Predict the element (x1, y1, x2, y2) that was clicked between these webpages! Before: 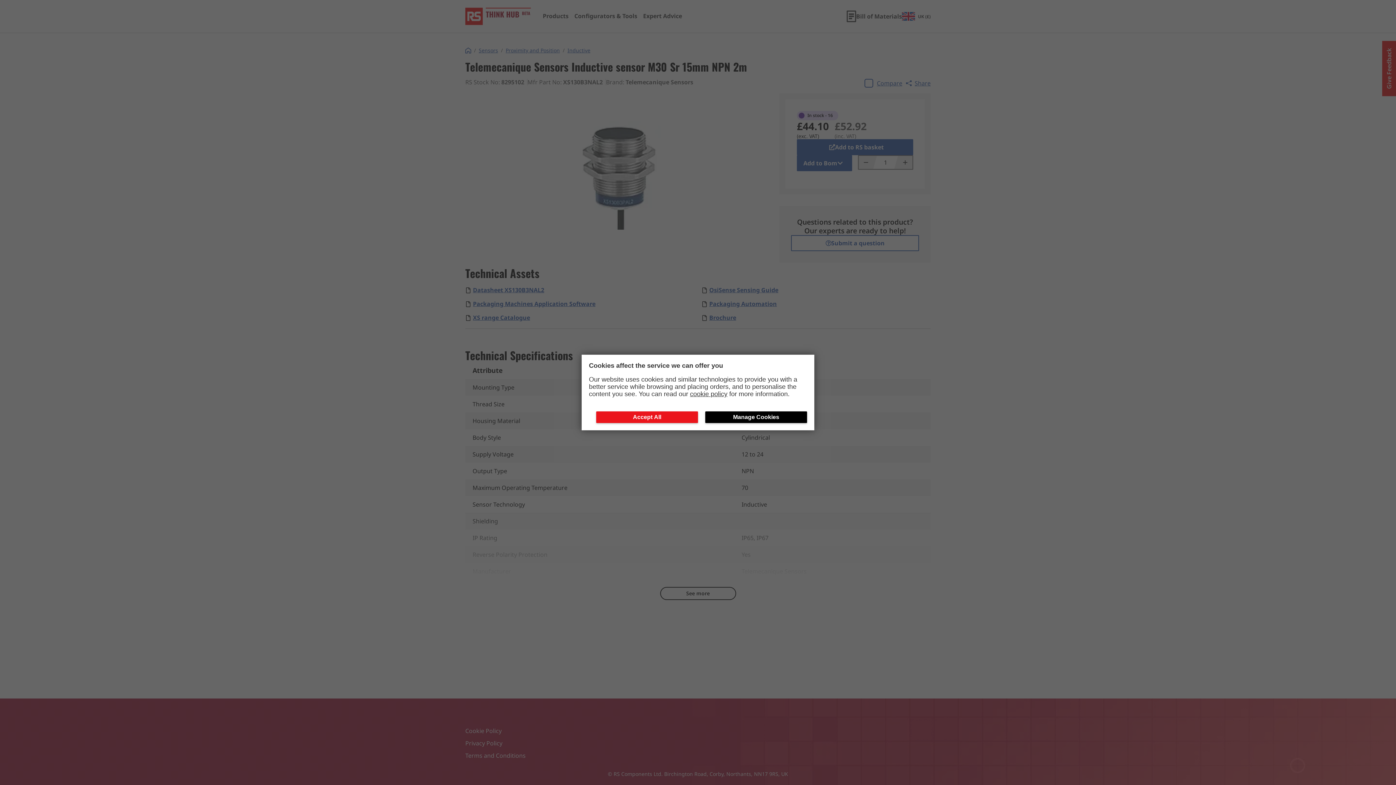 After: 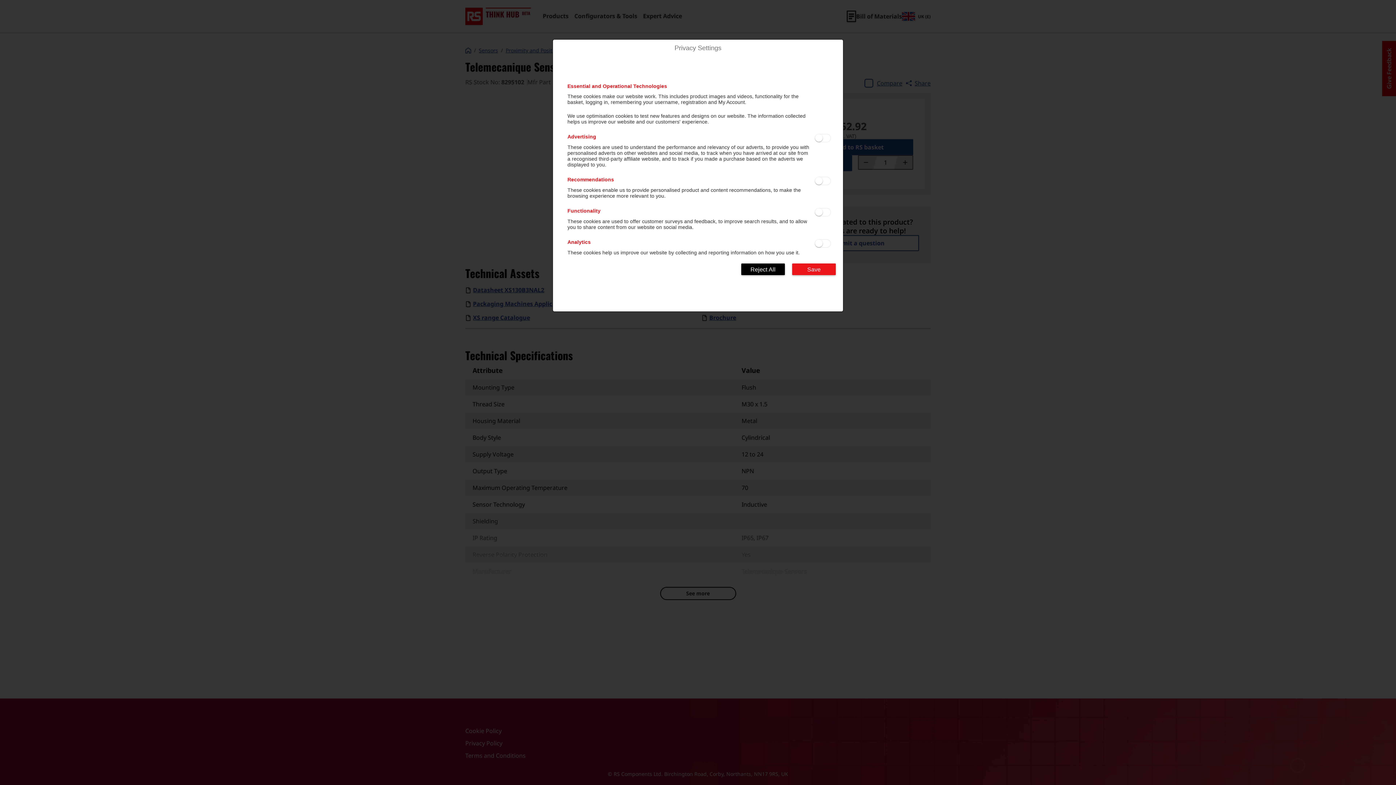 Action: bbox: (705, 411, 807, 423) label: Manage Cookies